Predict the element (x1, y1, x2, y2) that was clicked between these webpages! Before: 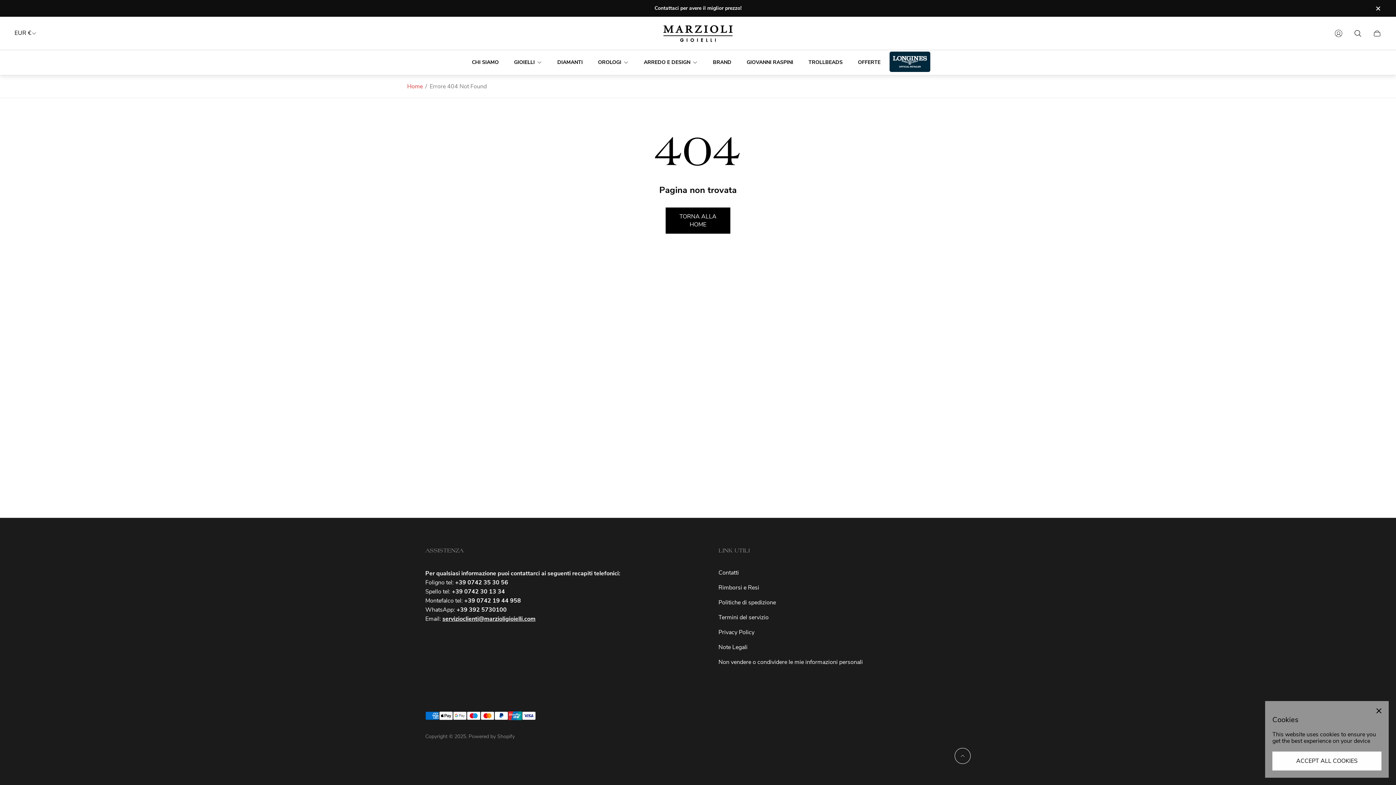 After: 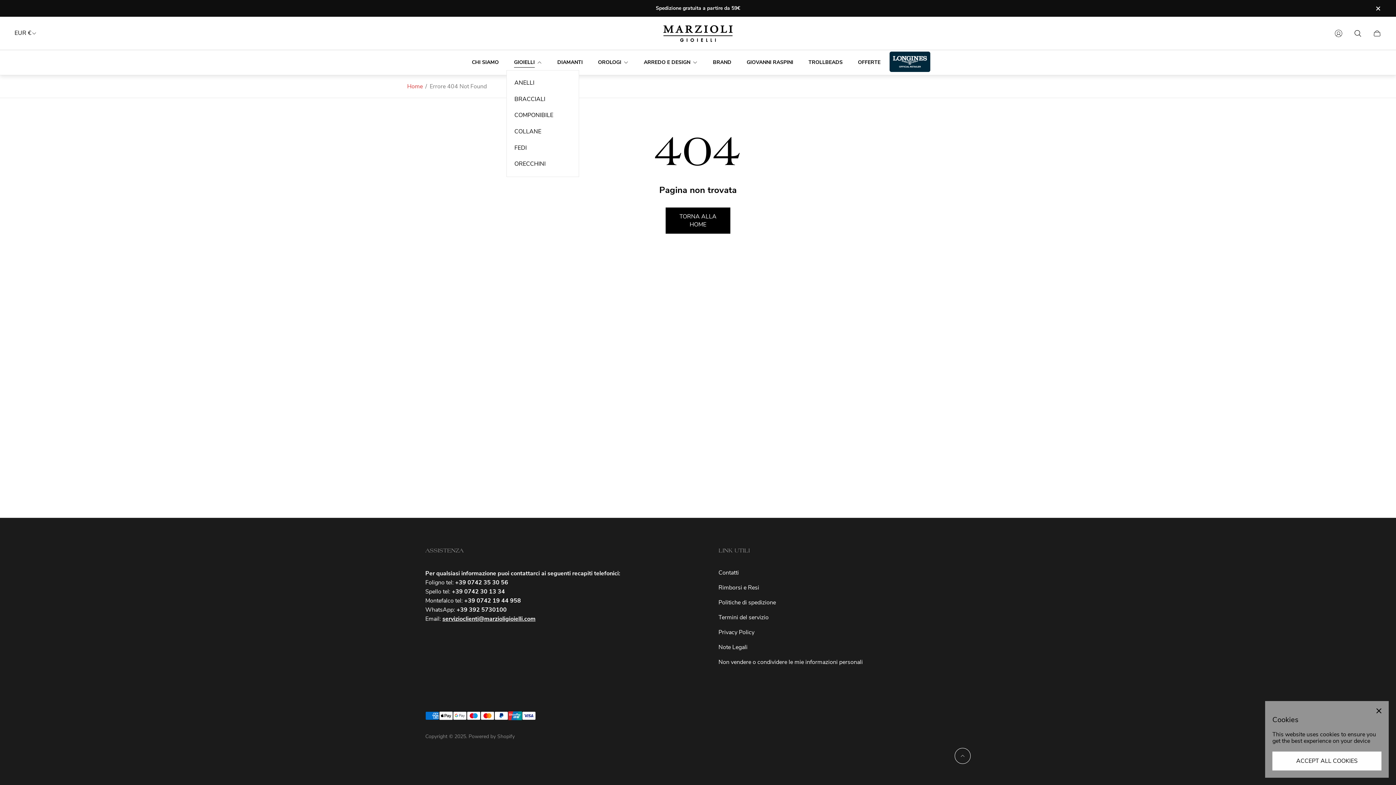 Action: label: GIOIELLI bbox: (506, 54, 549, 70)